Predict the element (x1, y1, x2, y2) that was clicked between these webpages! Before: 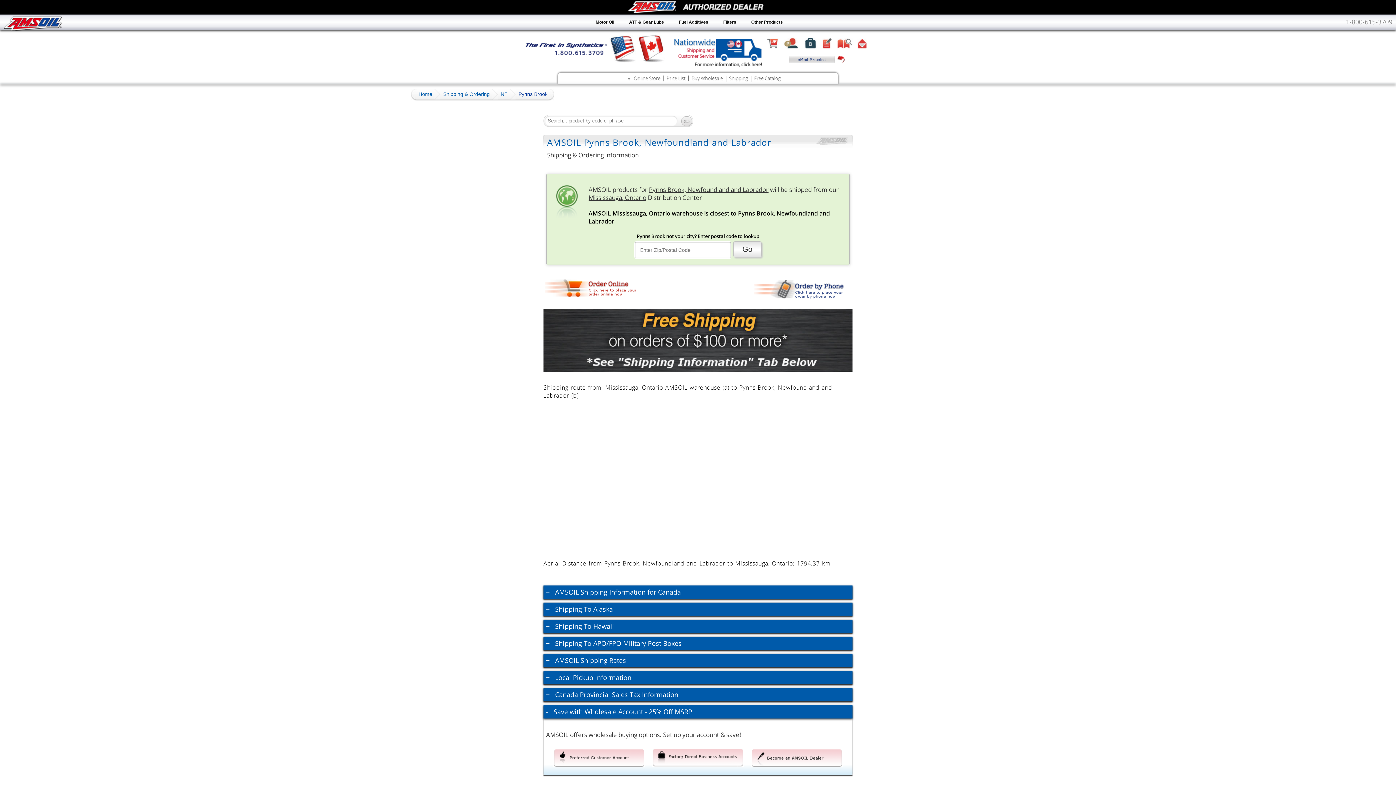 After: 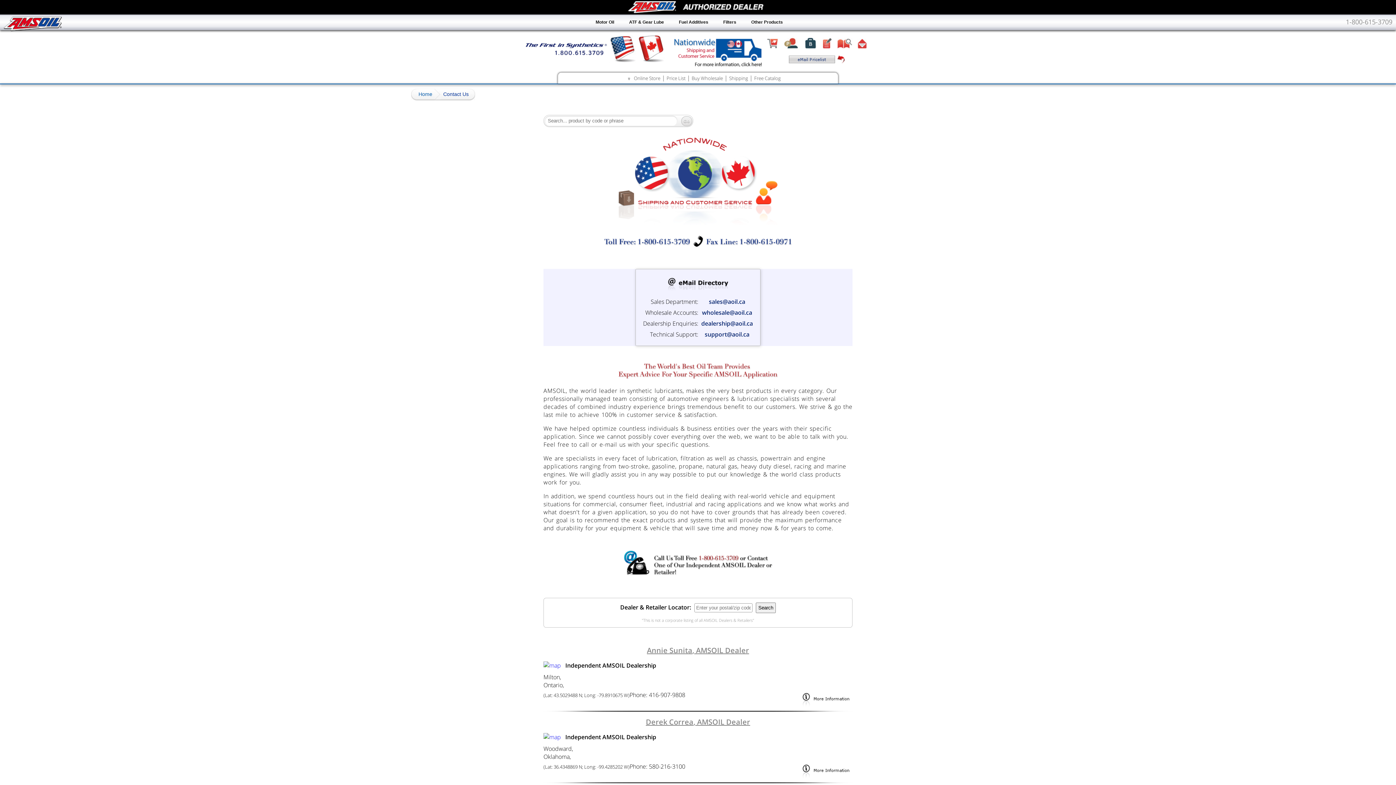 Action: label: Contact Us bbox: (407, 136, 480, 147)